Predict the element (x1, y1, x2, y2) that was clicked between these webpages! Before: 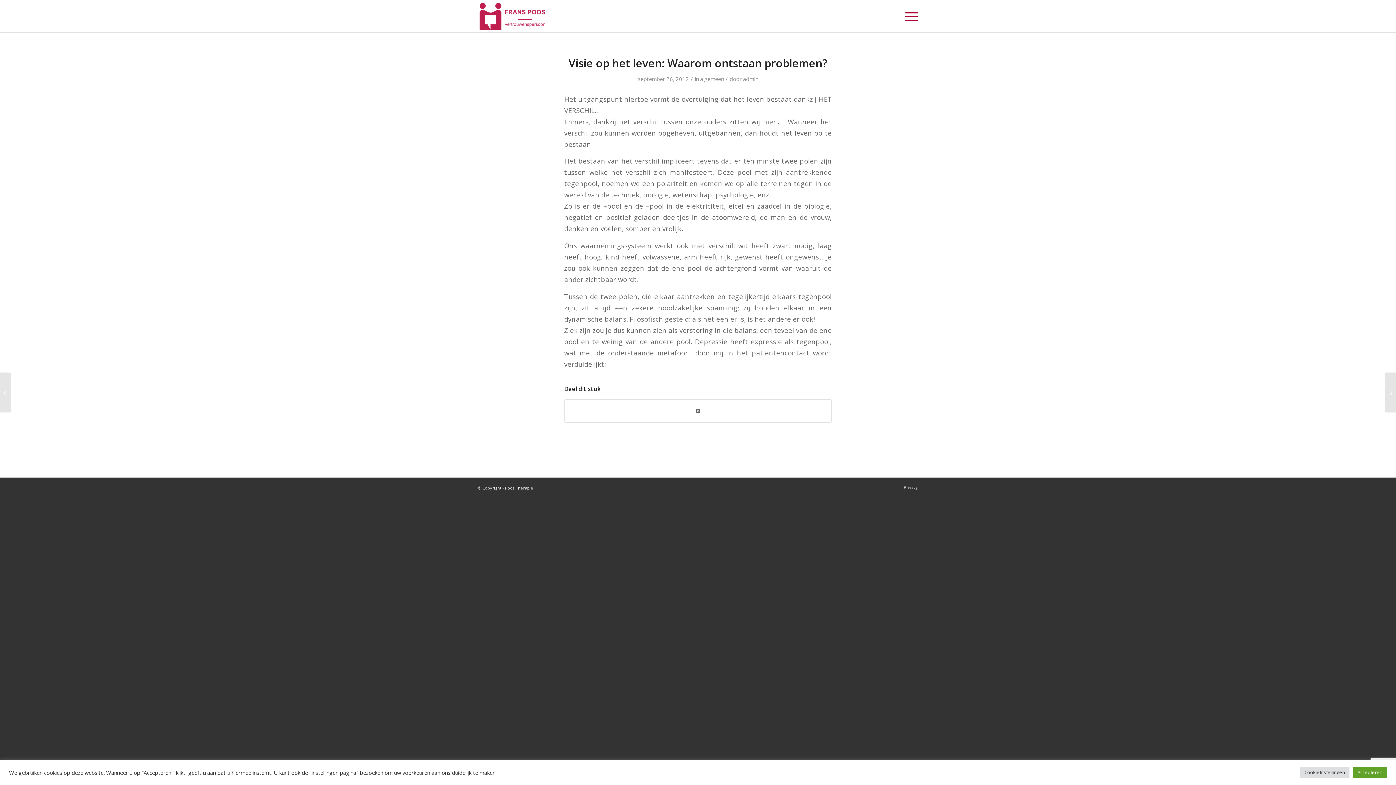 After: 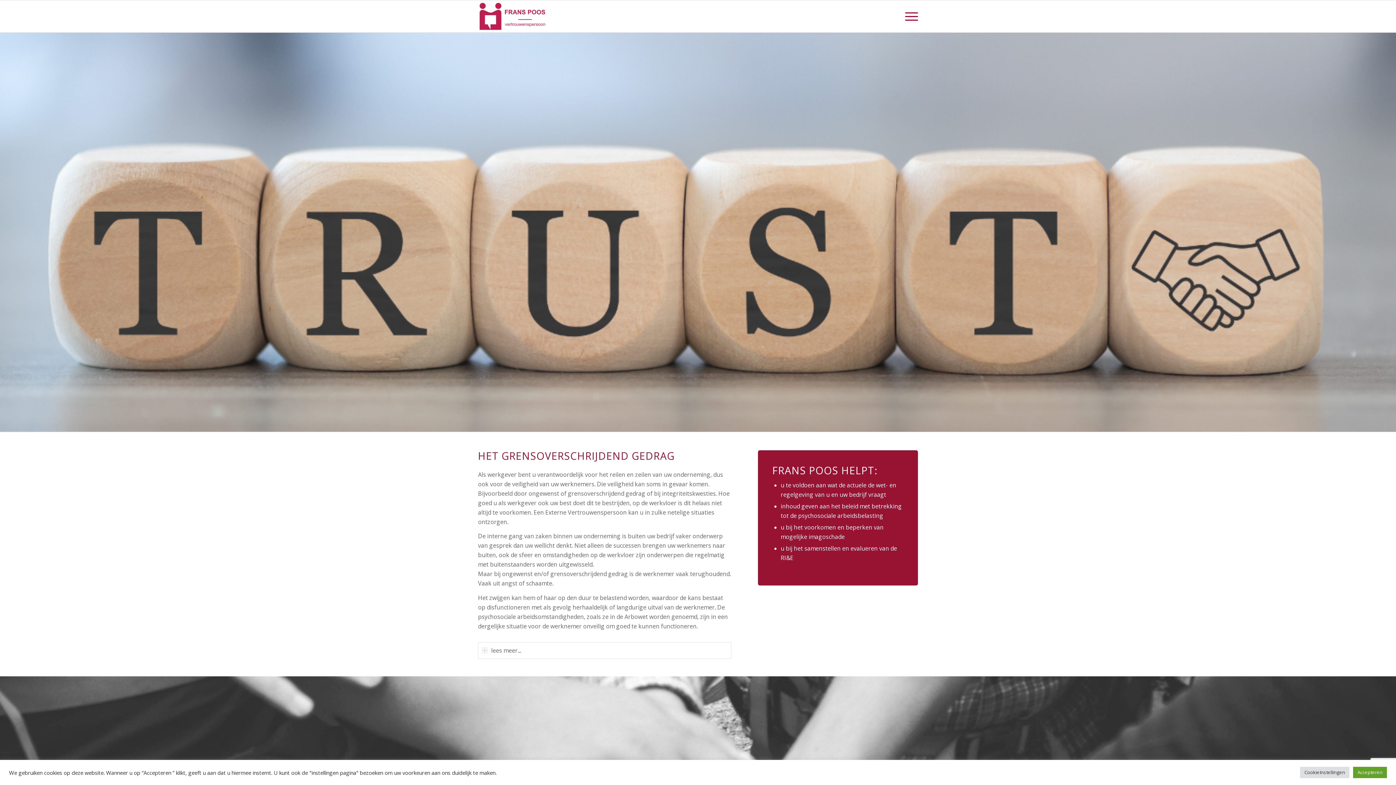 Action: label: logo versie 3 bbox: (478, 0, 547, 32)